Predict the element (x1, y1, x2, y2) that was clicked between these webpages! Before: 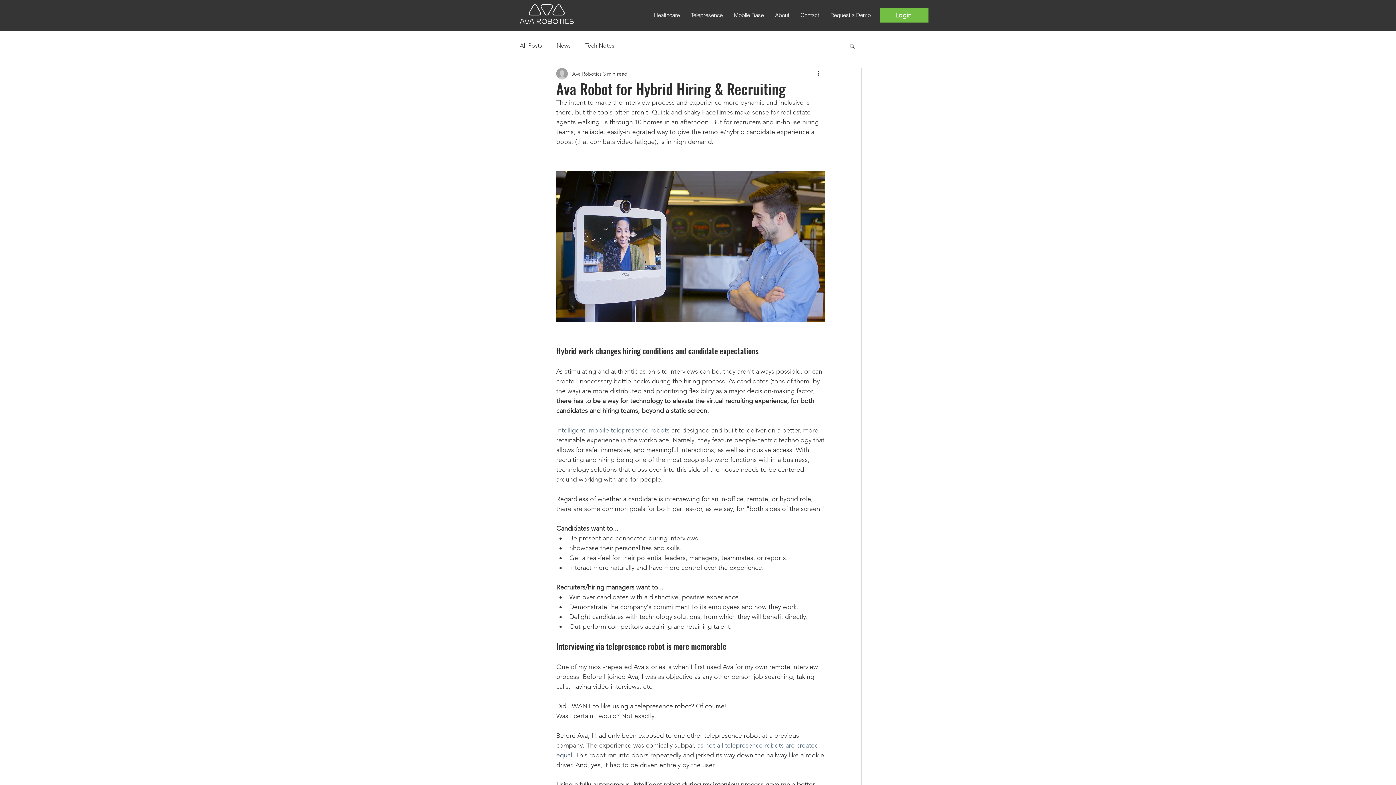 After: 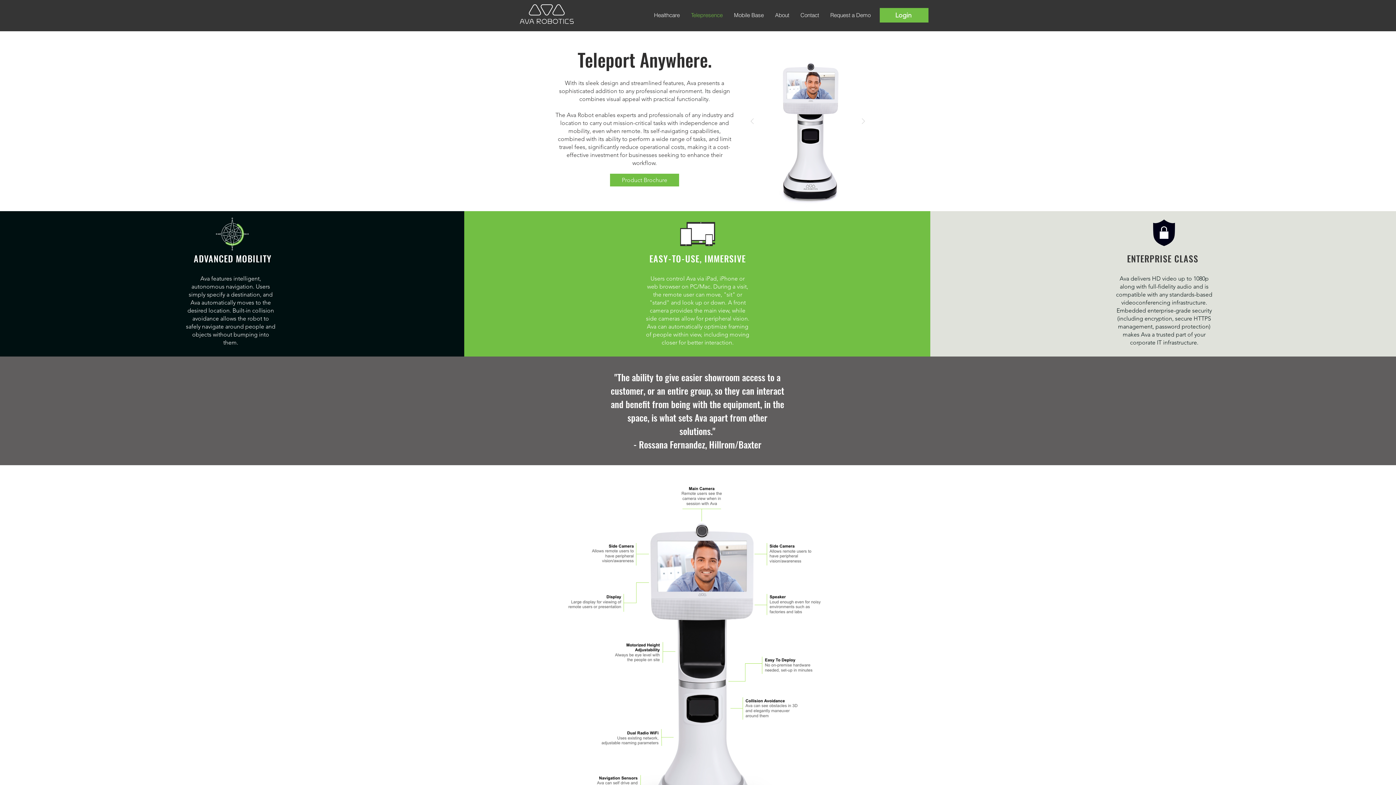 Action: bbox: (685, 6, 728, 24) label: Telepresence